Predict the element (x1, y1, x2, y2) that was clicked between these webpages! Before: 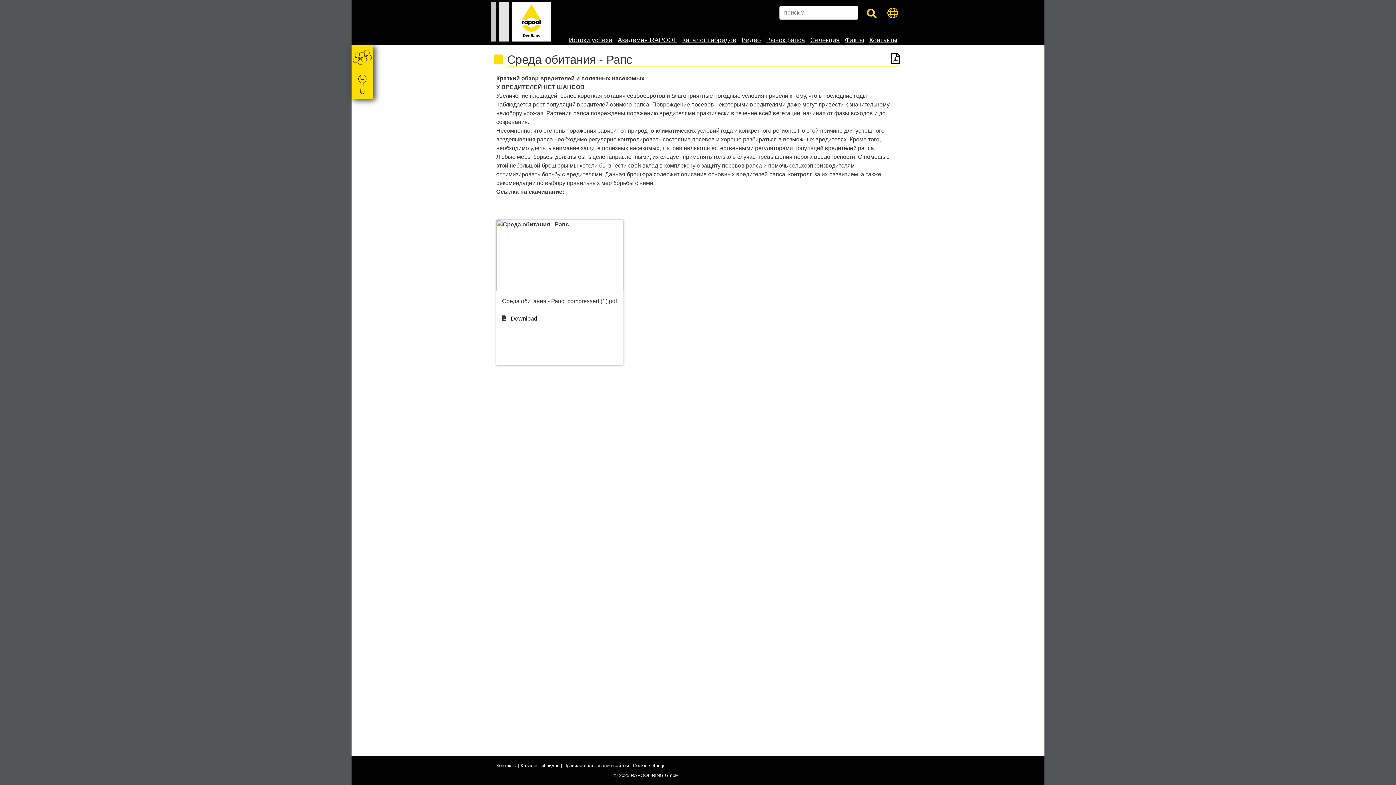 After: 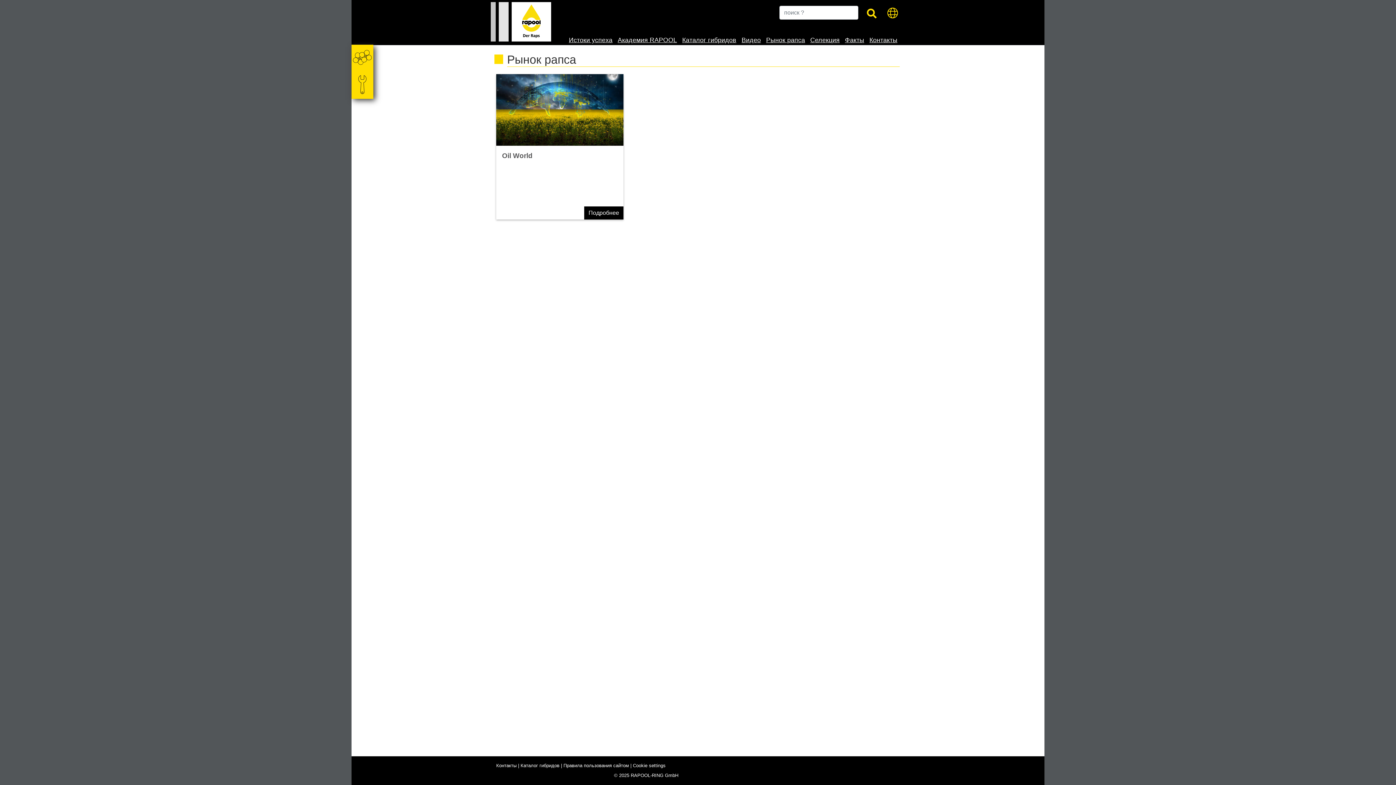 Action: label: Рынок рапса bbox: (763, 34, 807, 45)